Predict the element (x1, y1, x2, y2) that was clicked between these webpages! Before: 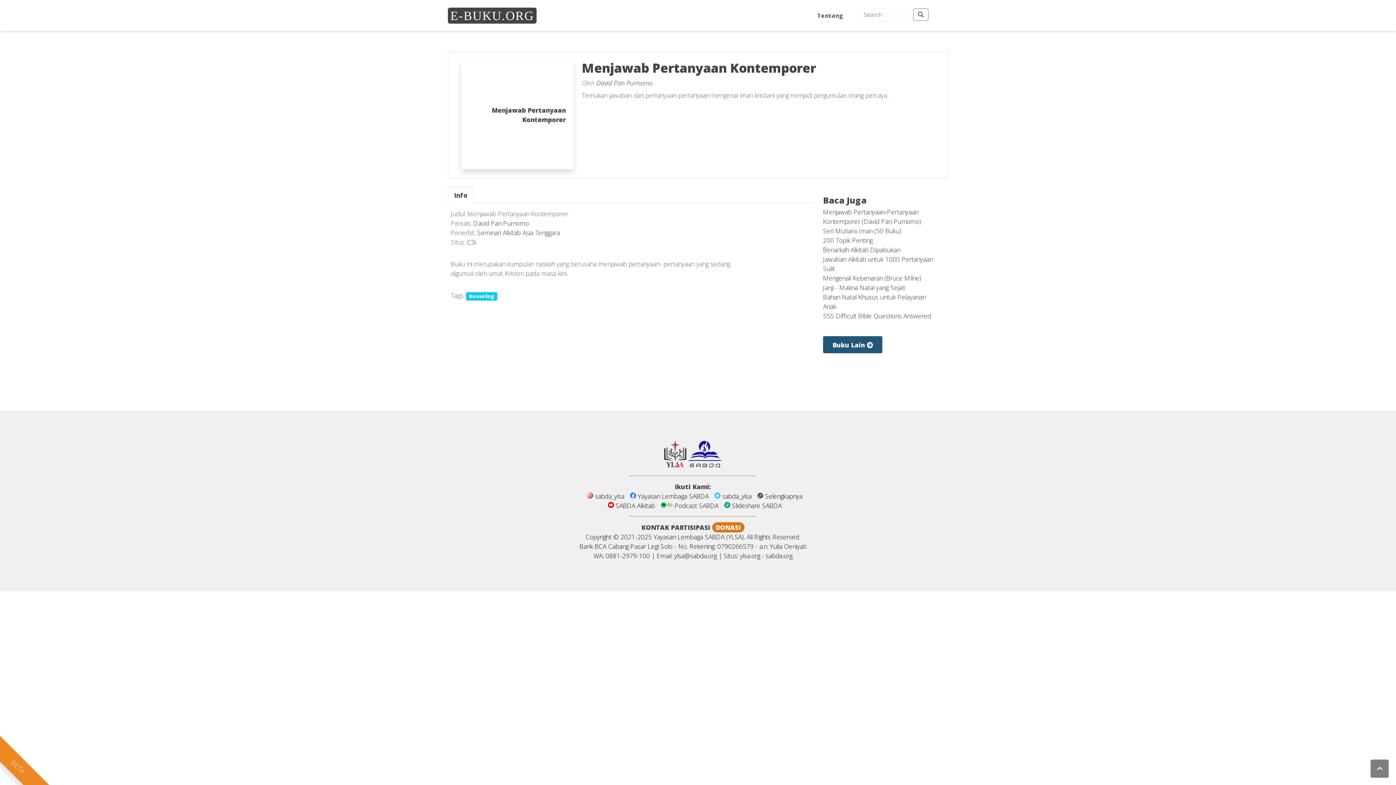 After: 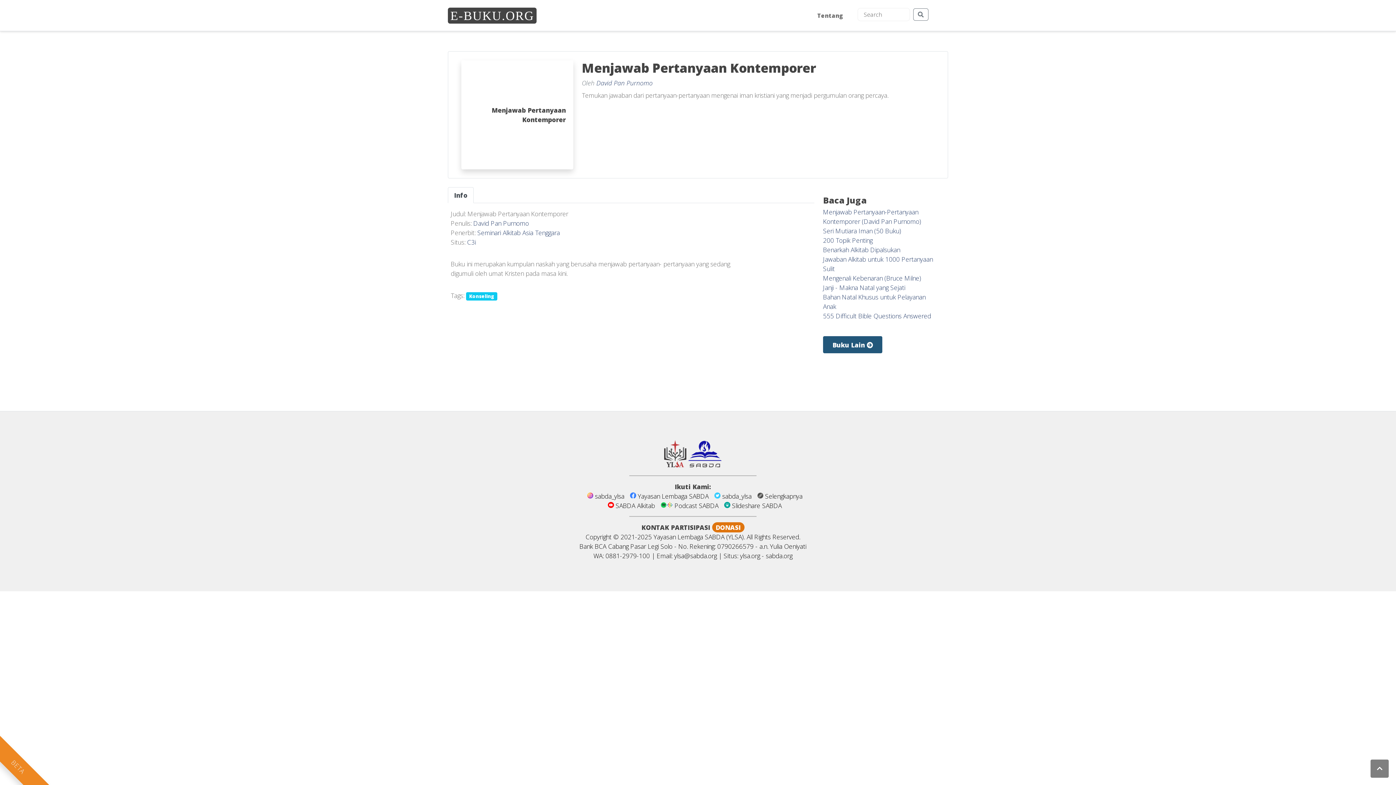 Action: bbox: (688, 460, 721, 469)